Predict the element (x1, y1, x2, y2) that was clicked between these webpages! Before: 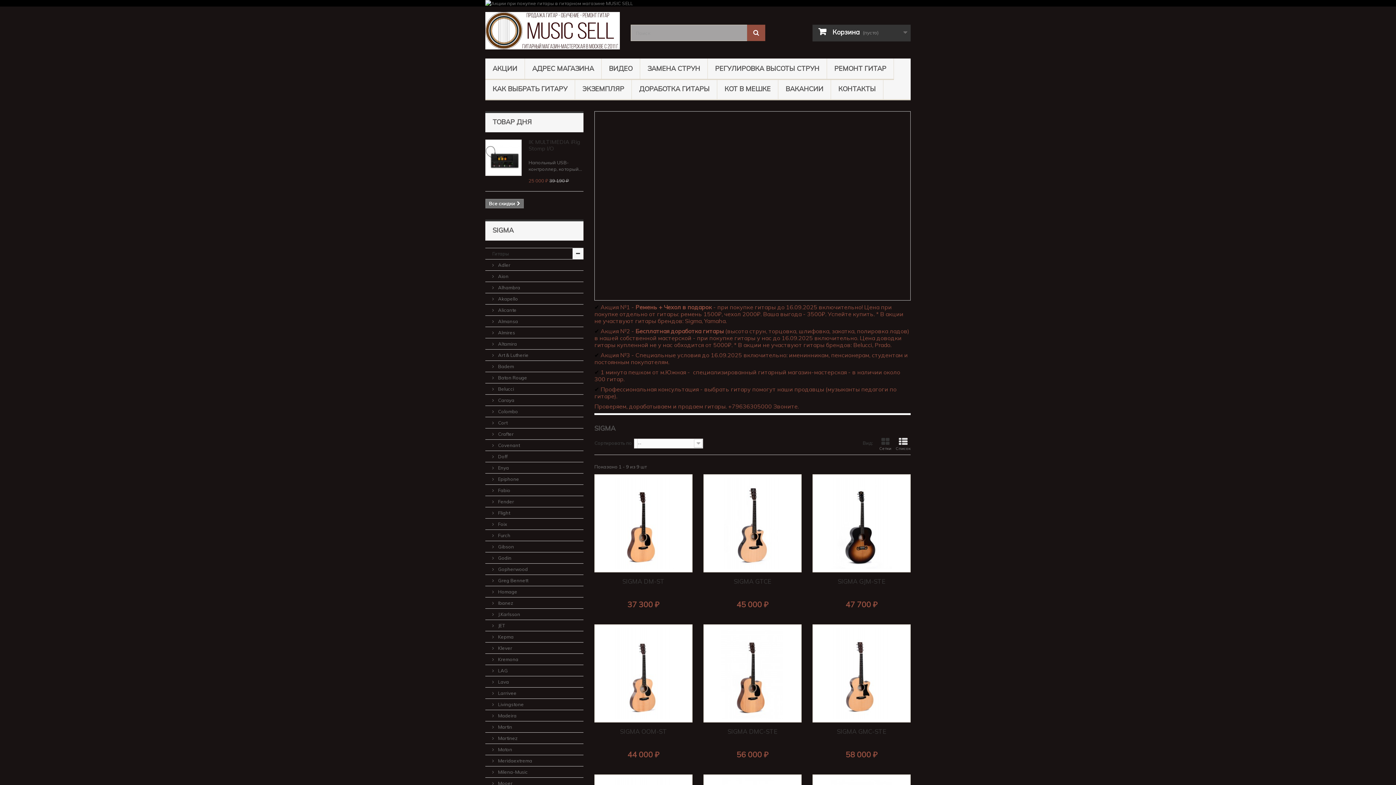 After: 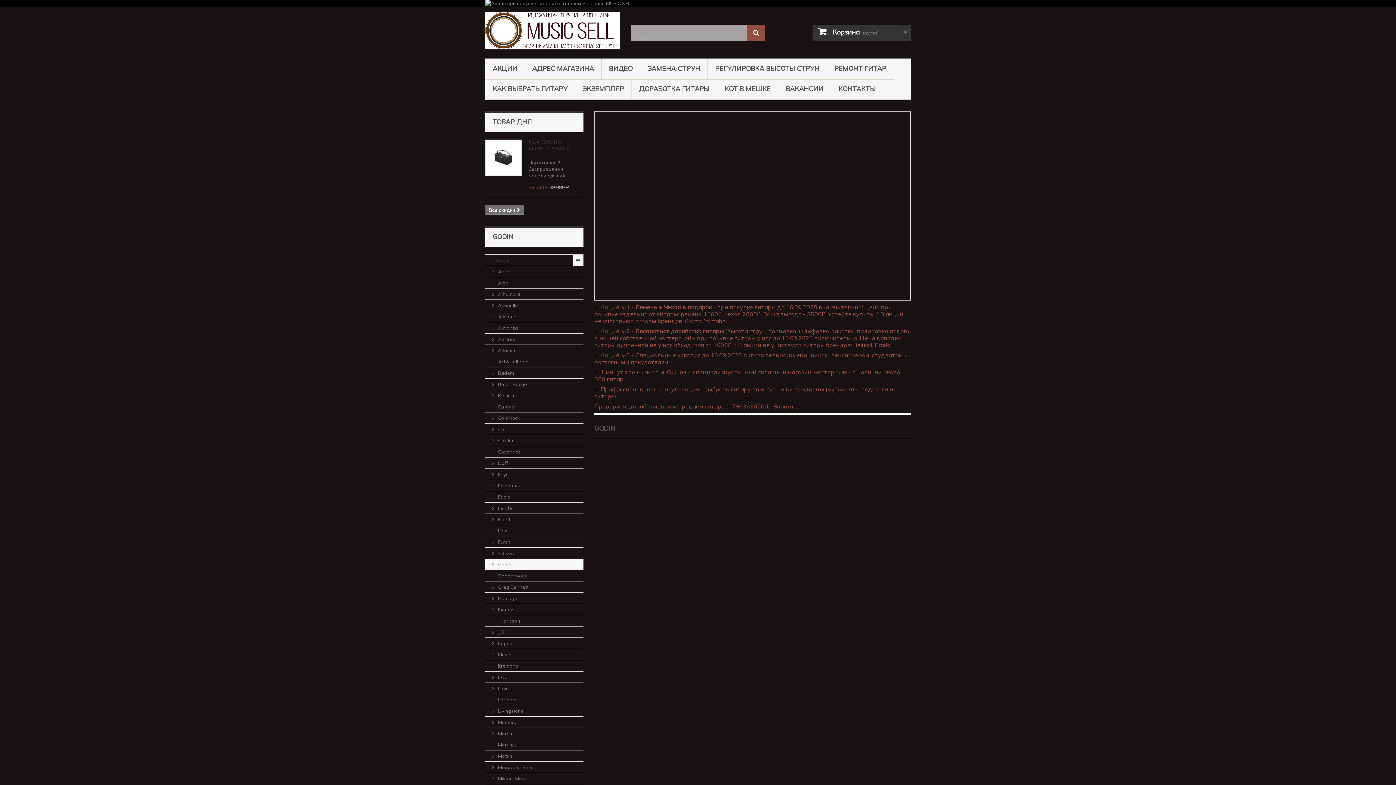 Action: label:  Godin bbox: (485, 552, 583, 563)